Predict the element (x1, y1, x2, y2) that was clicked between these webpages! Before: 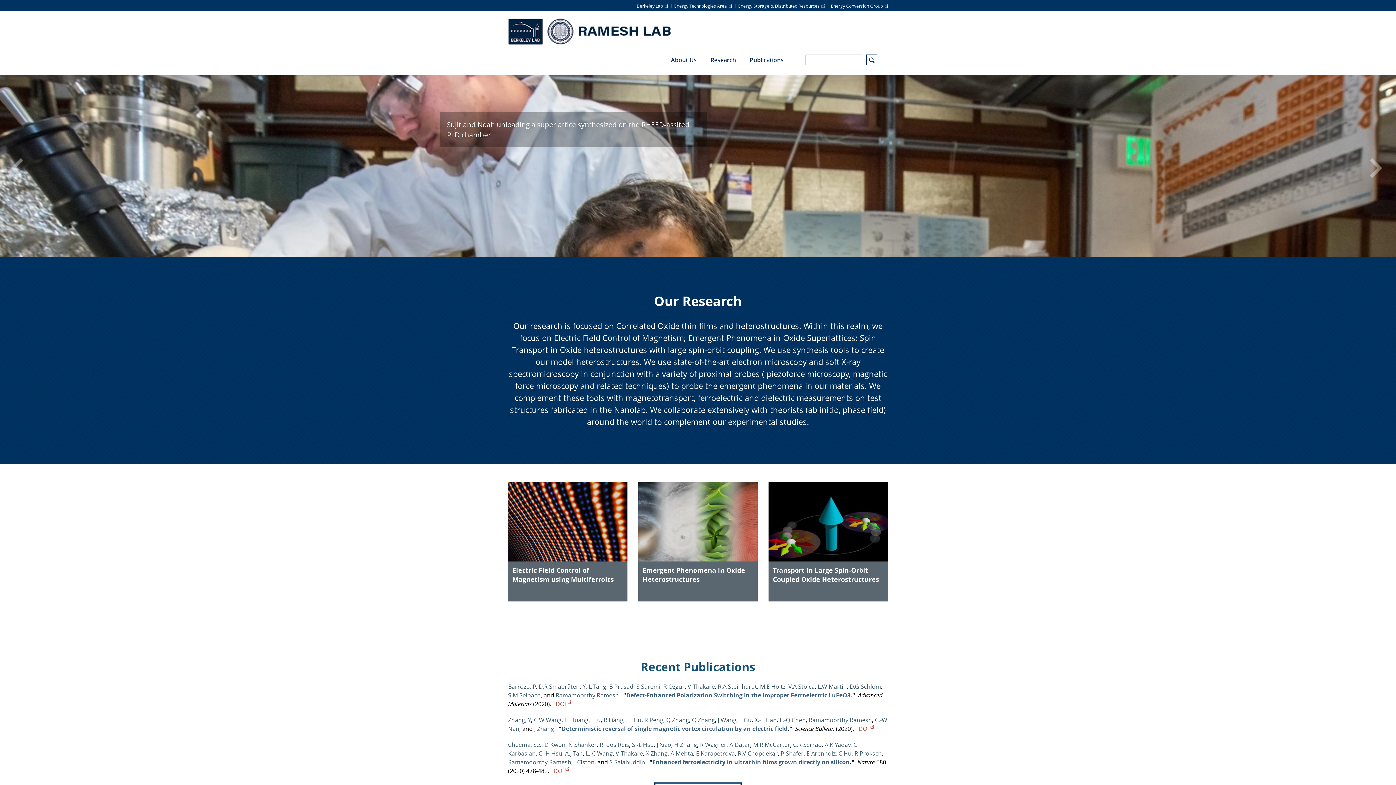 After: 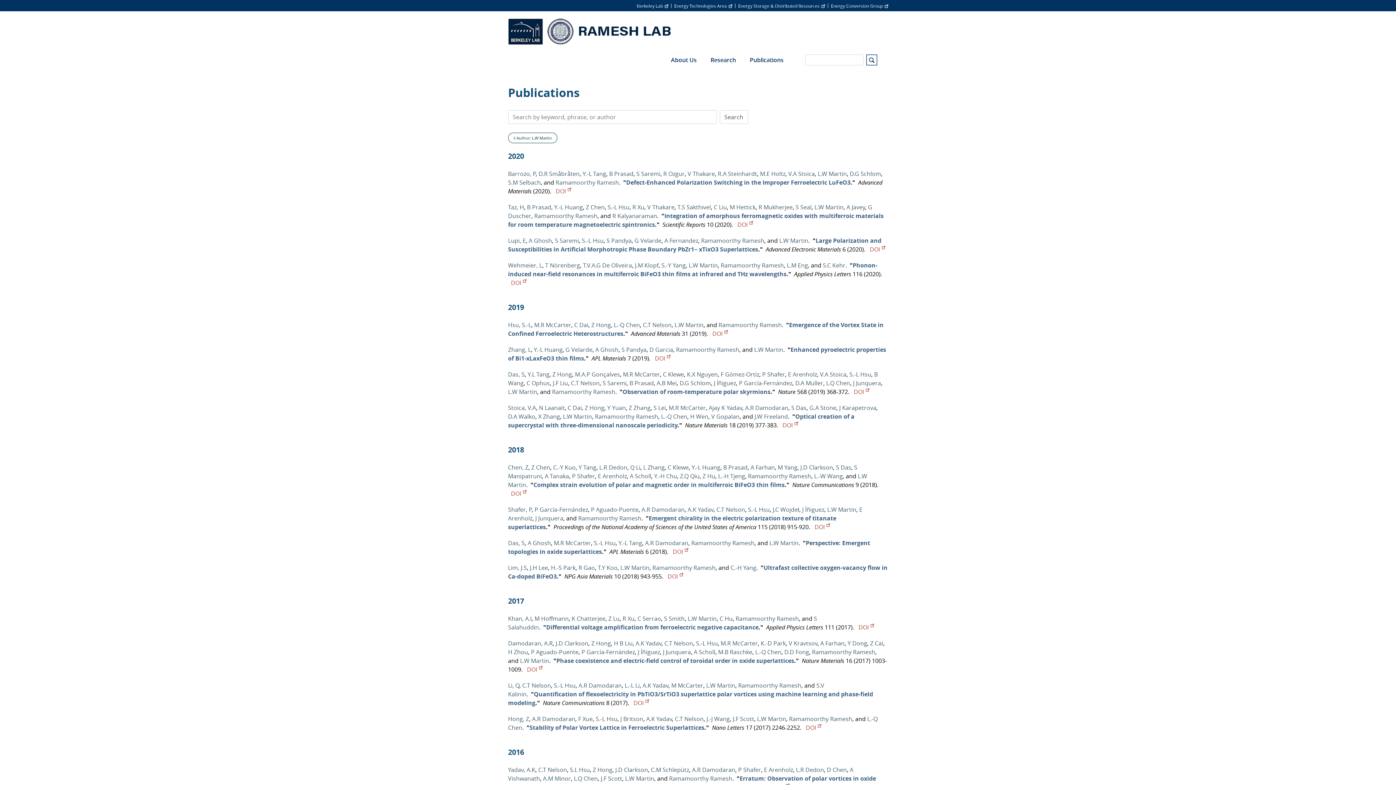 Action: bbox: (818, 683, 847, 691) label: L.W Martin